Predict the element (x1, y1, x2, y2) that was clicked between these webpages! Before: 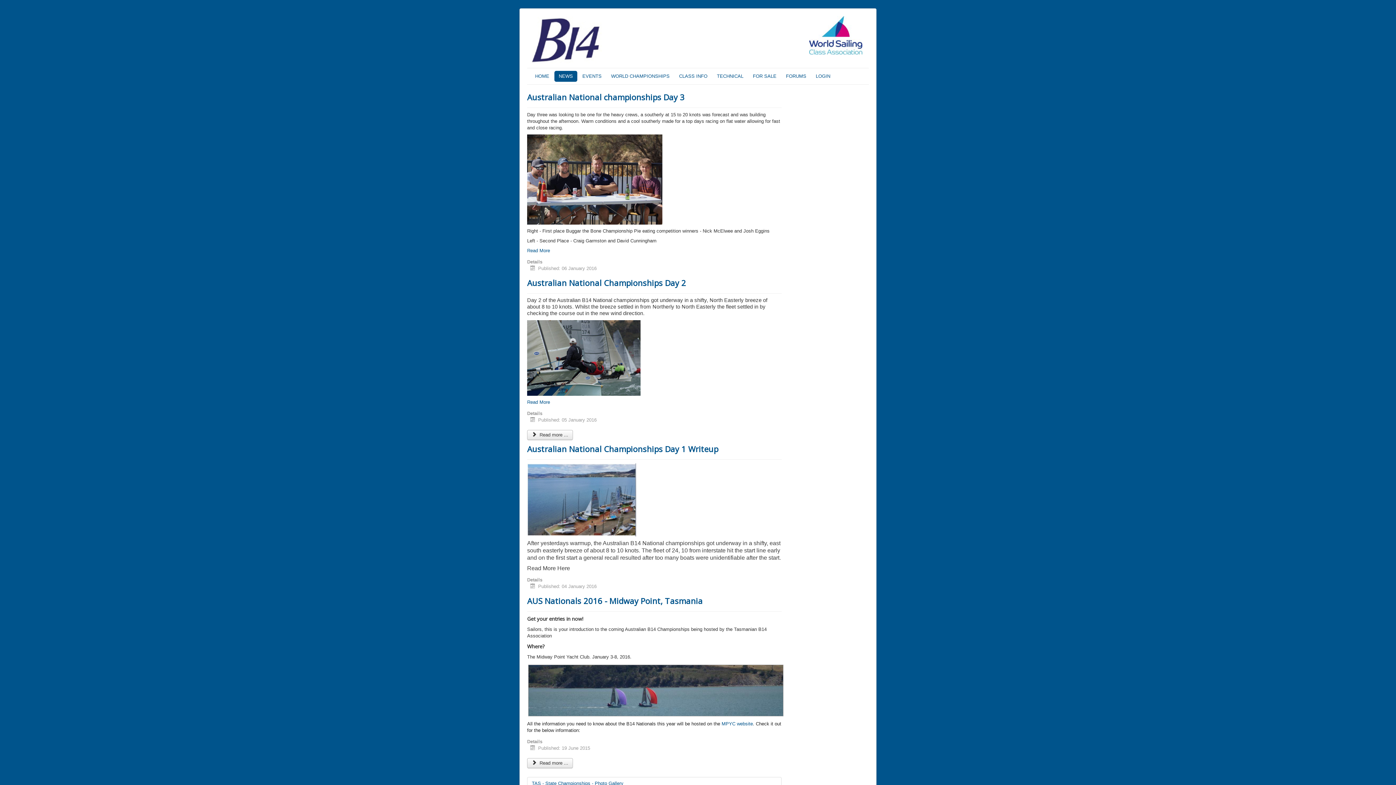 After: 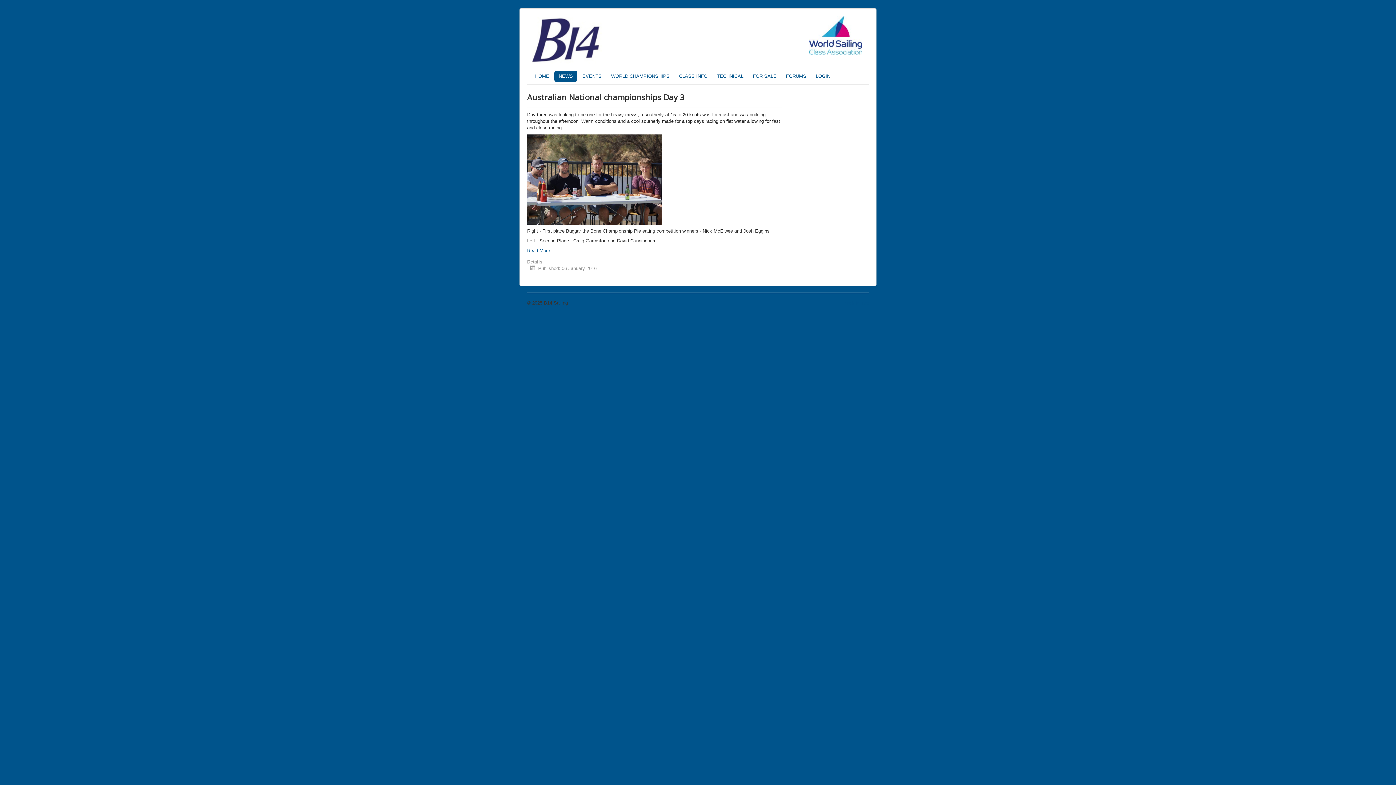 Action: bbox: (527, 91, 684, 102) label: Australian National championships Day 3